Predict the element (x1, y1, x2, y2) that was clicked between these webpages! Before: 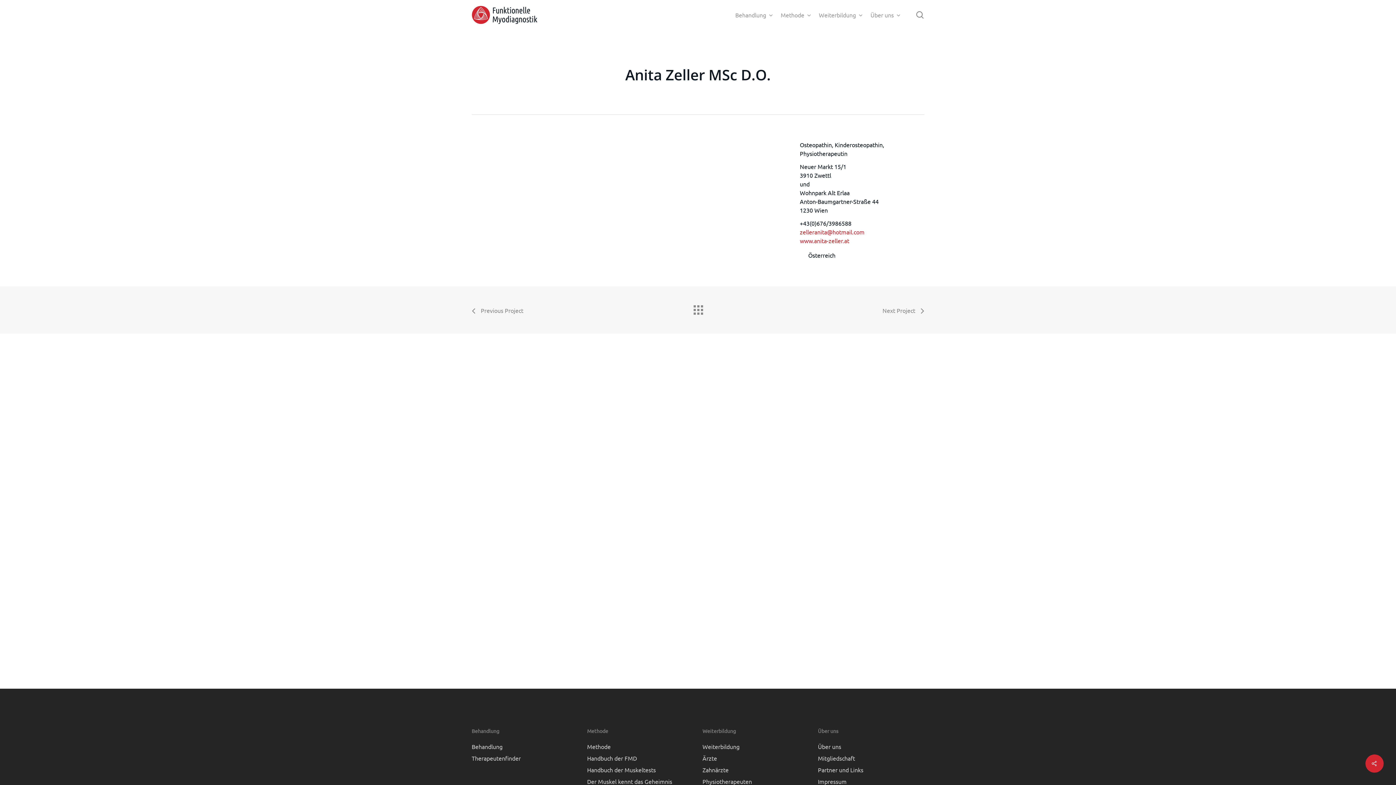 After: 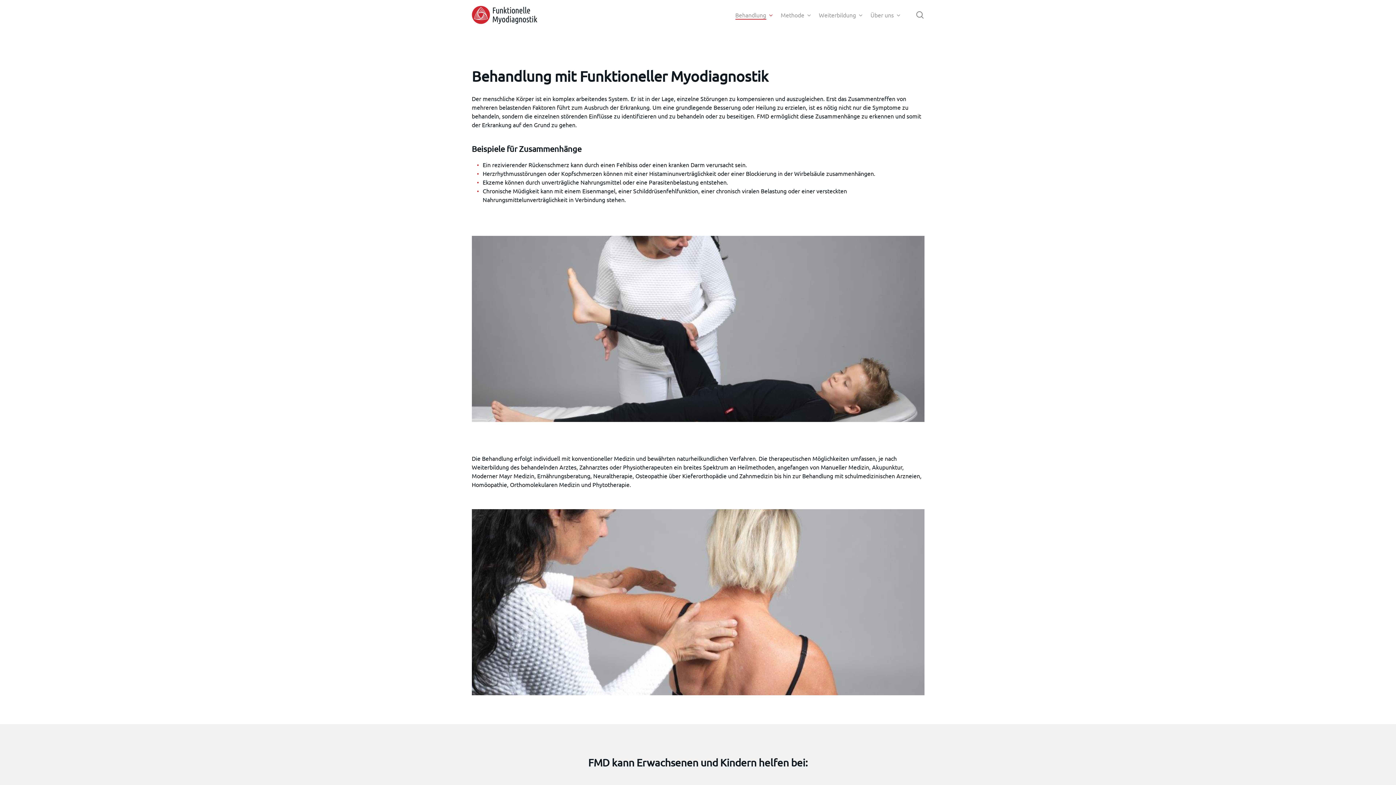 Action: label: Behandlung bbox: (735, 10, 773, 19)